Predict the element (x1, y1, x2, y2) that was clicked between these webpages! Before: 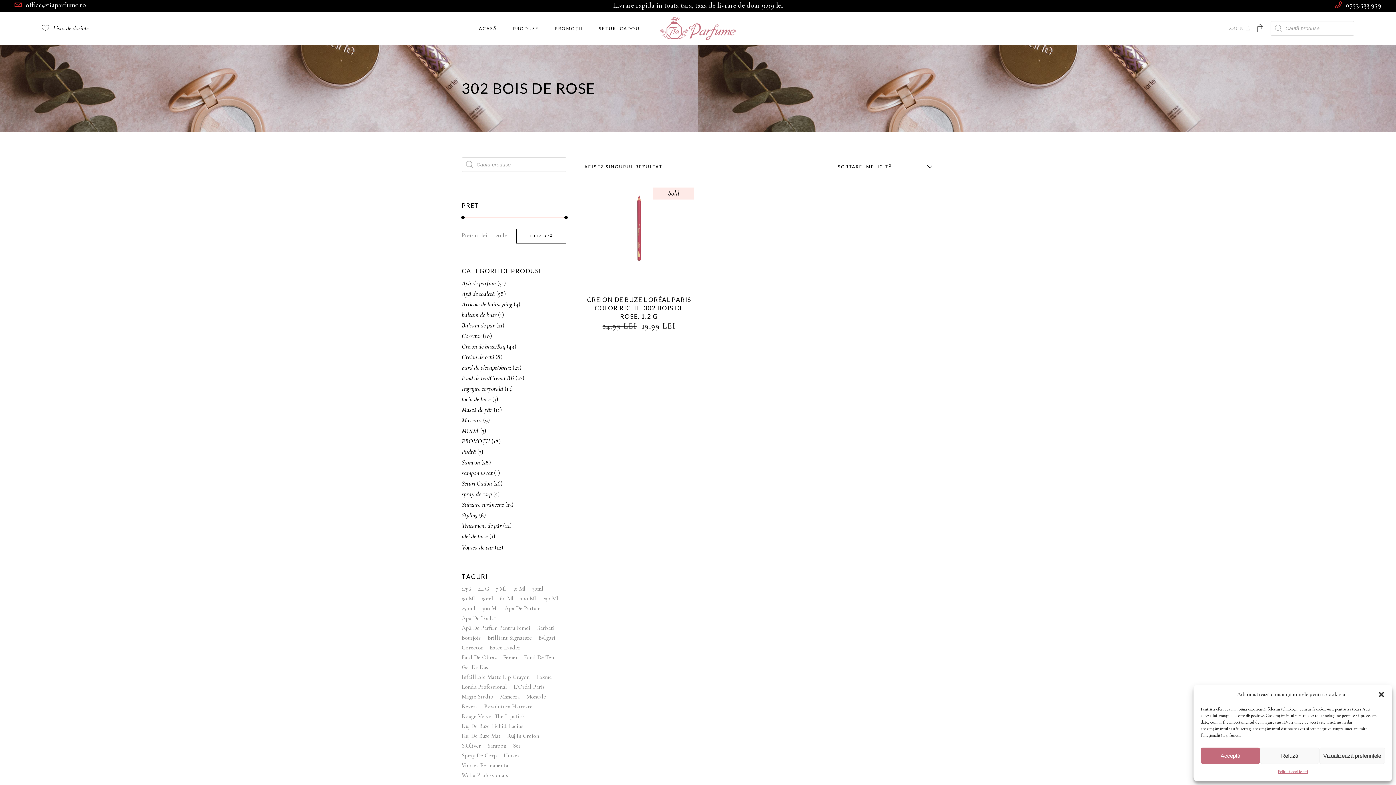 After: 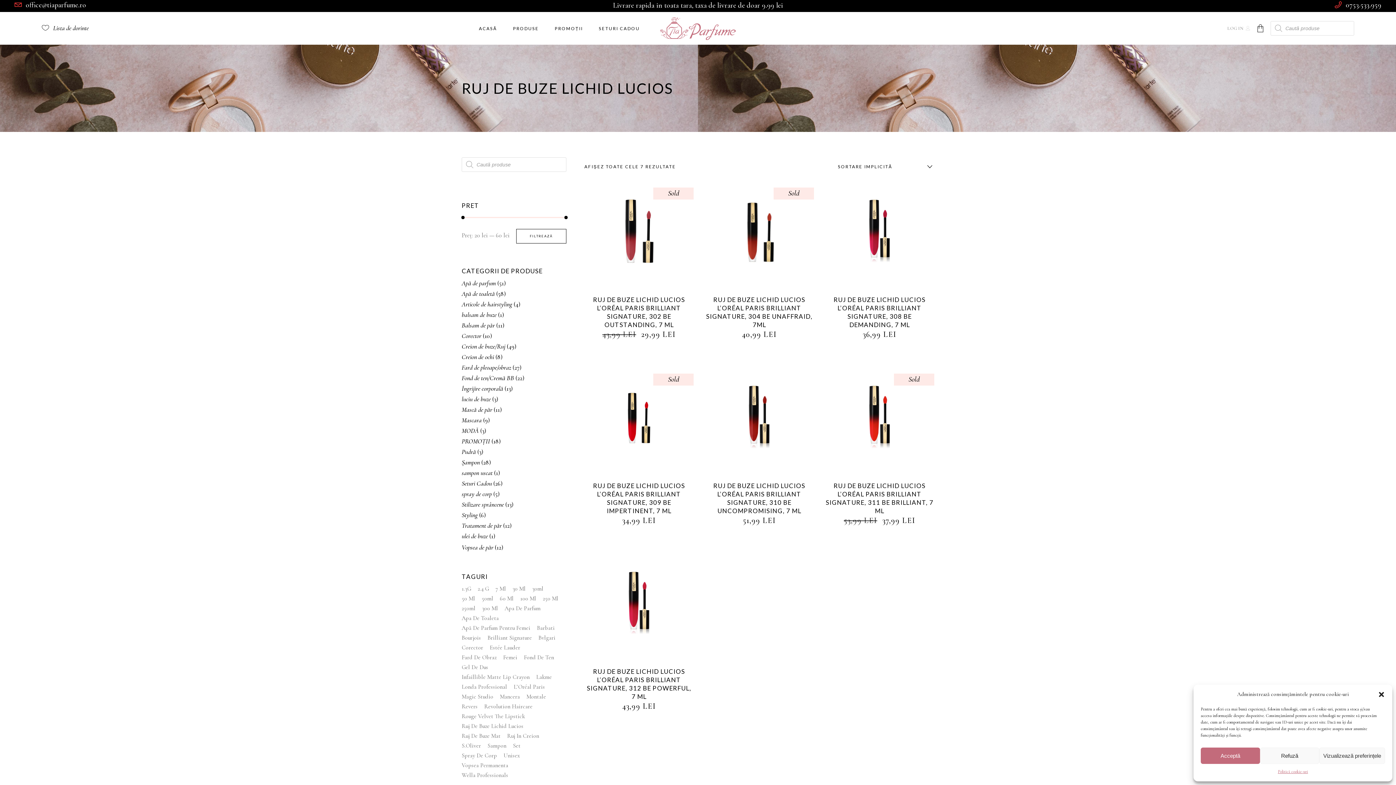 Action: label: Ruj de buze lichid lucios (7 produse) bbox: (461, 722, 523, 730)